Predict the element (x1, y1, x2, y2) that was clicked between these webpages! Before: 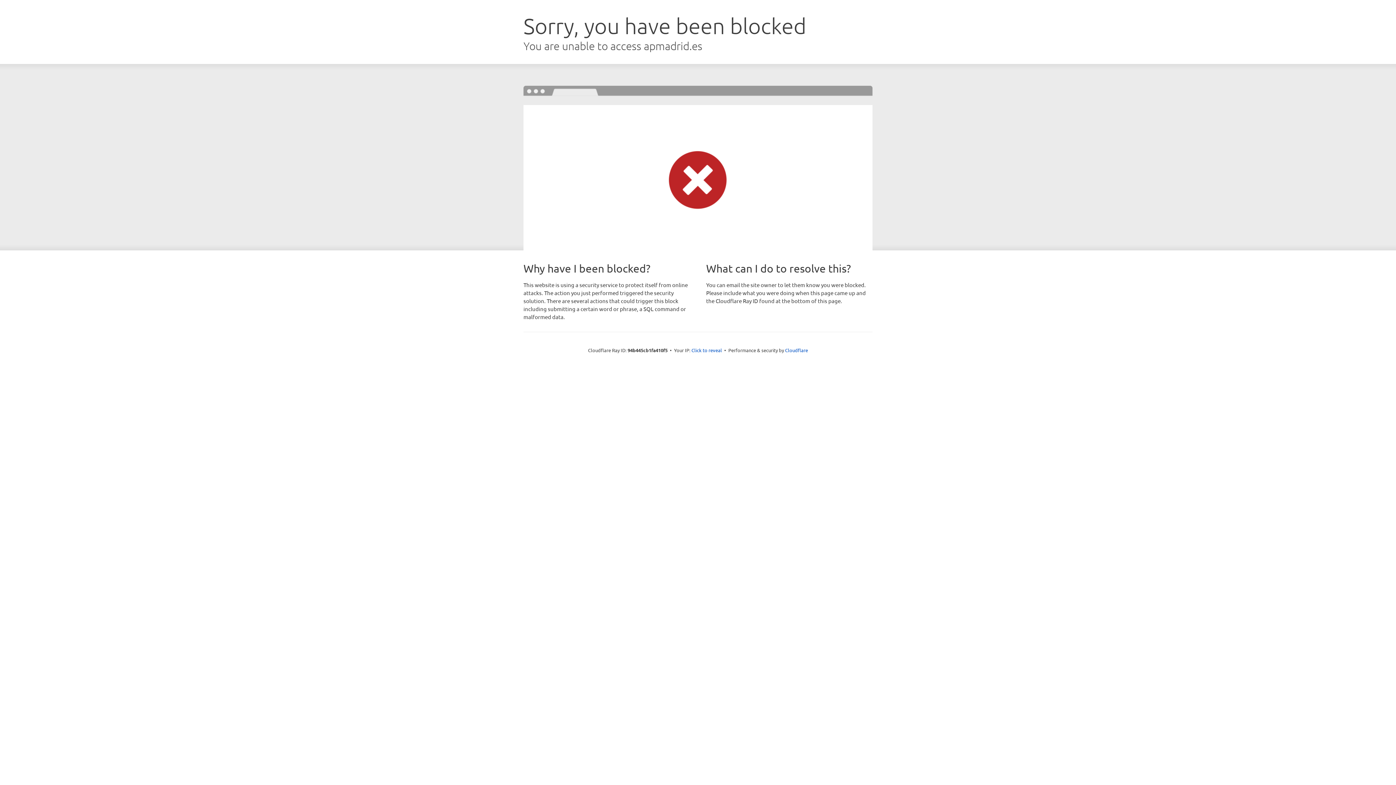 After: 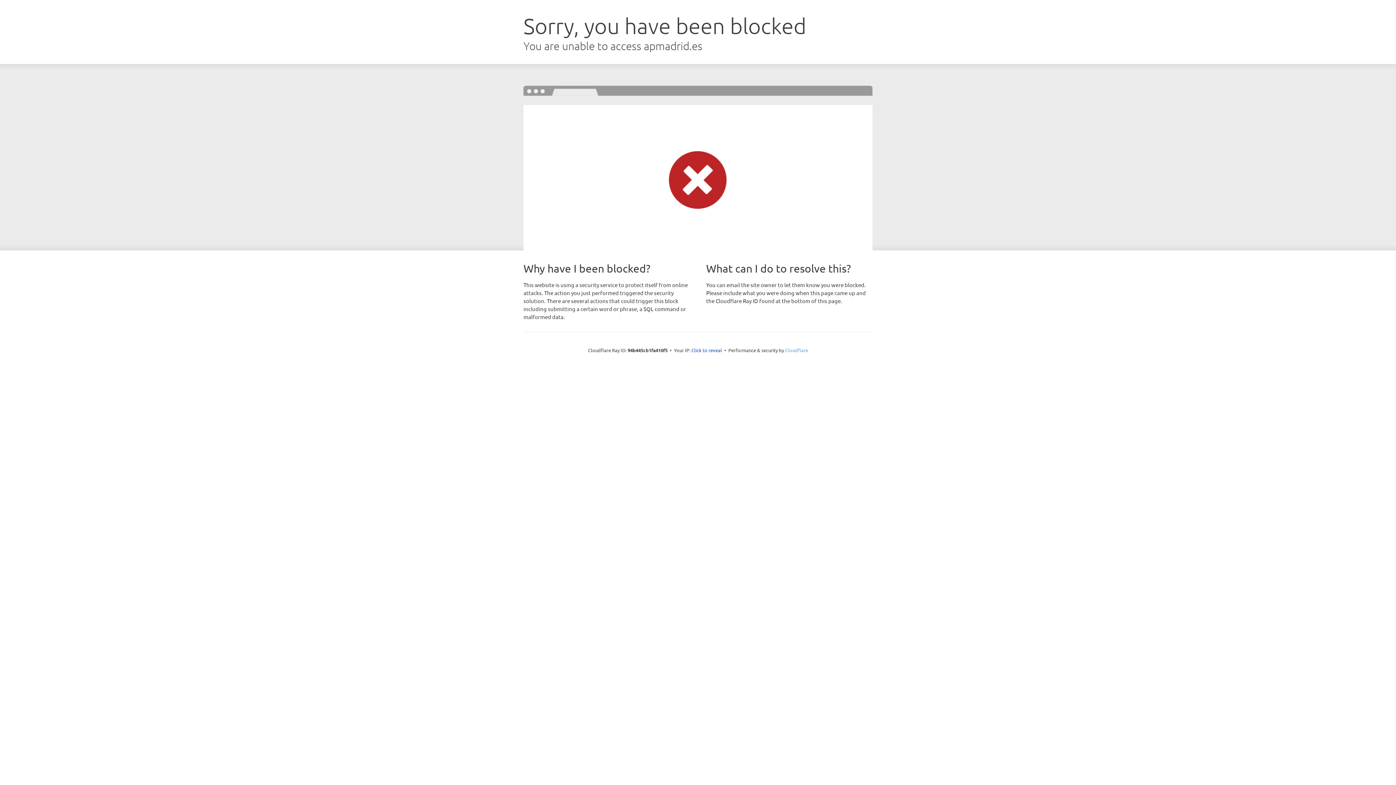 Action: bbox: (785, 347, 808, 353) label: Cloudflare